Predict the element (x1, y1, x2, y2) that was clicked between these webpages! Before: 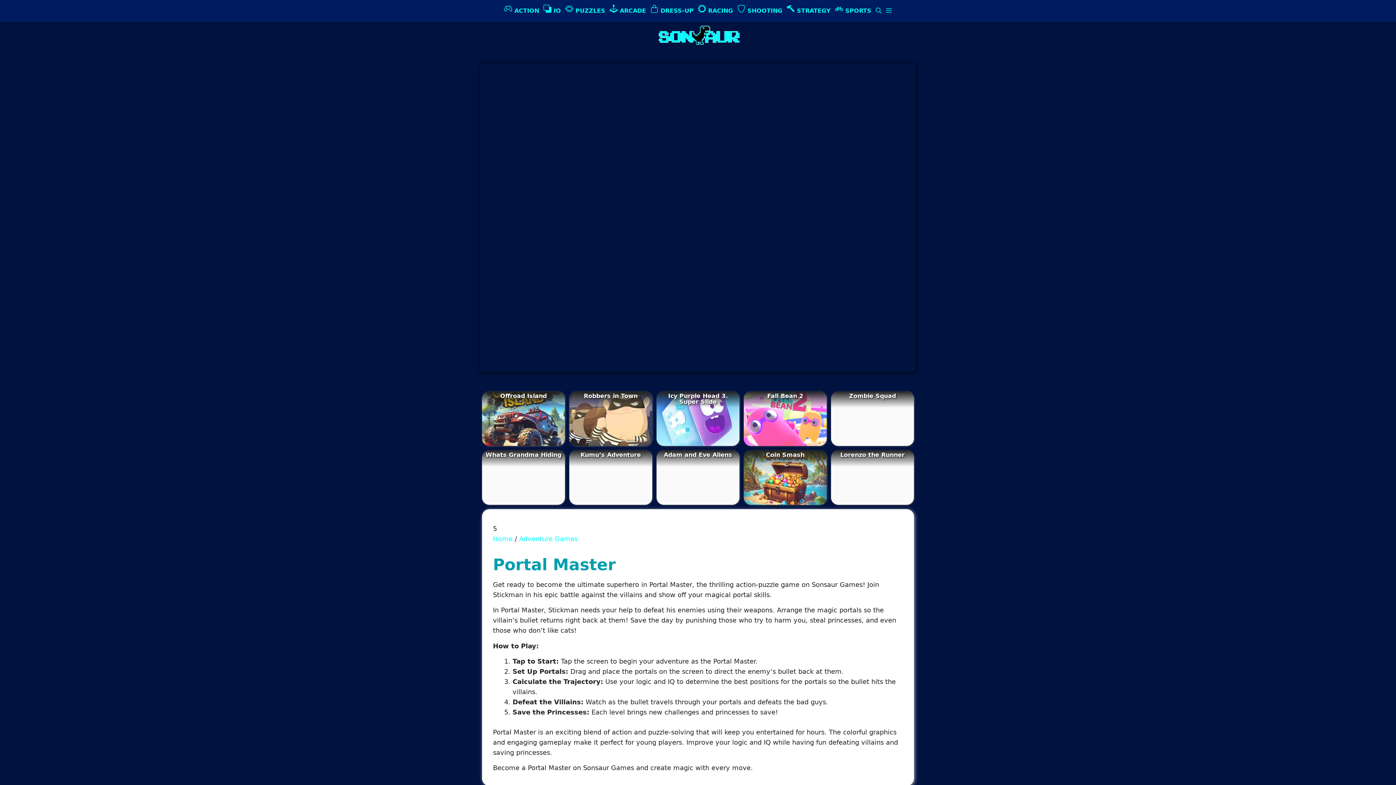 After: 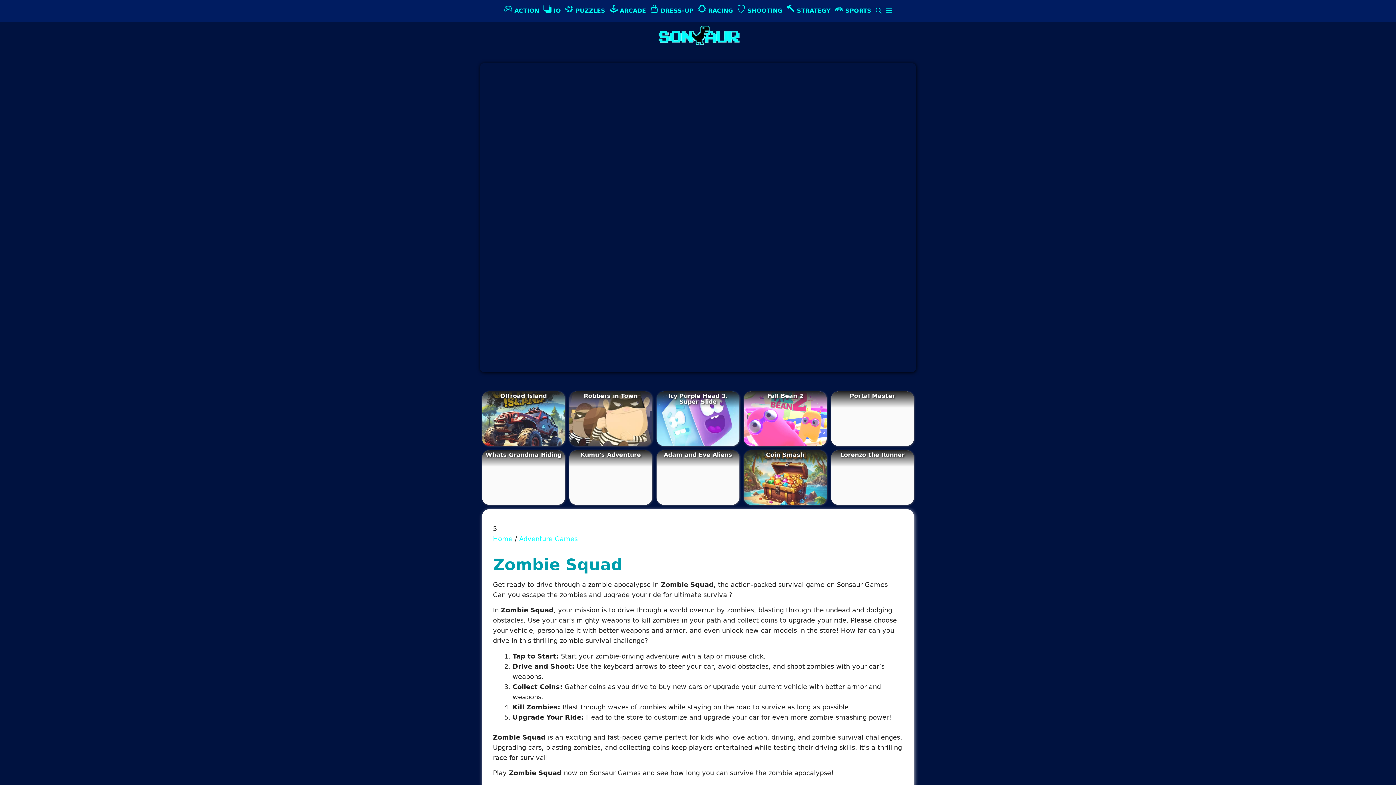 Action: bbox: (831, 391, 914, 446)